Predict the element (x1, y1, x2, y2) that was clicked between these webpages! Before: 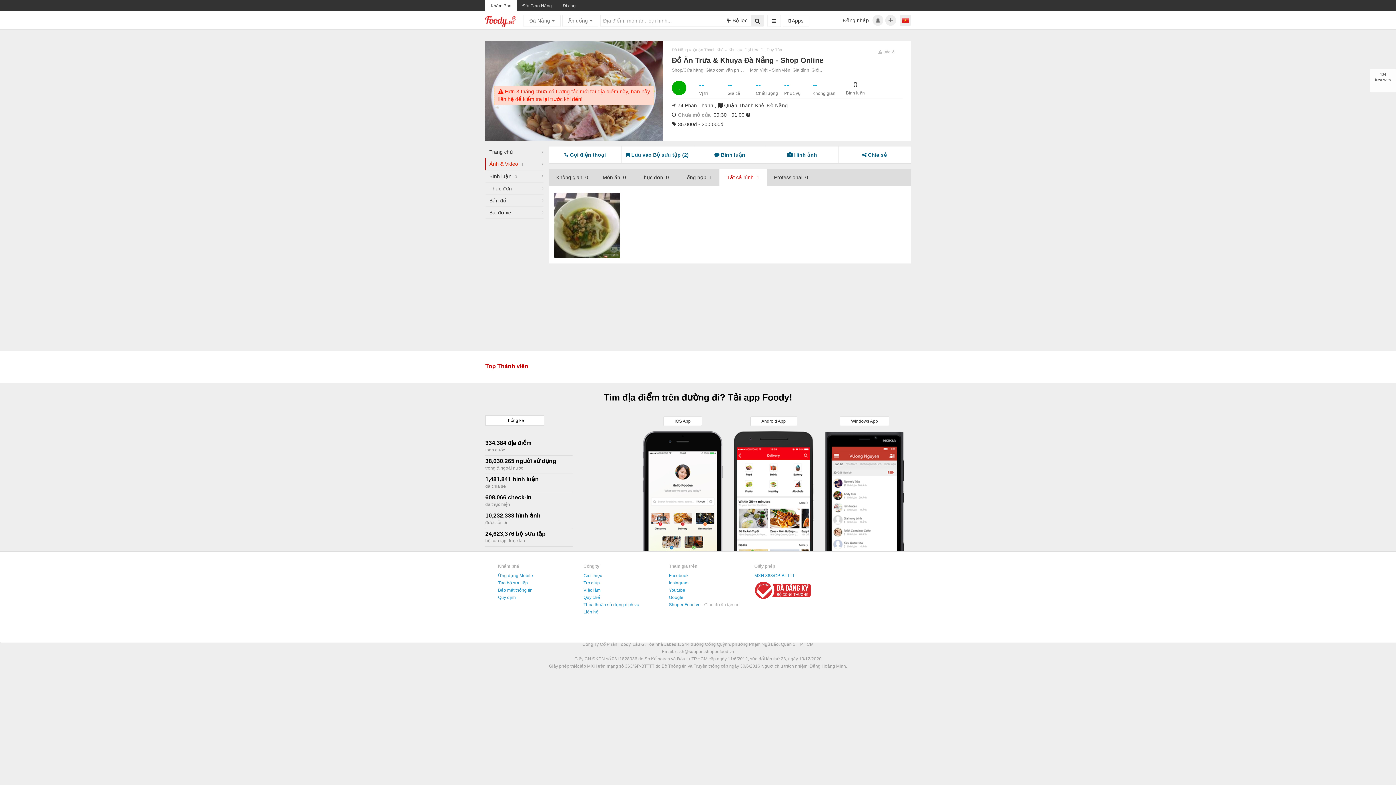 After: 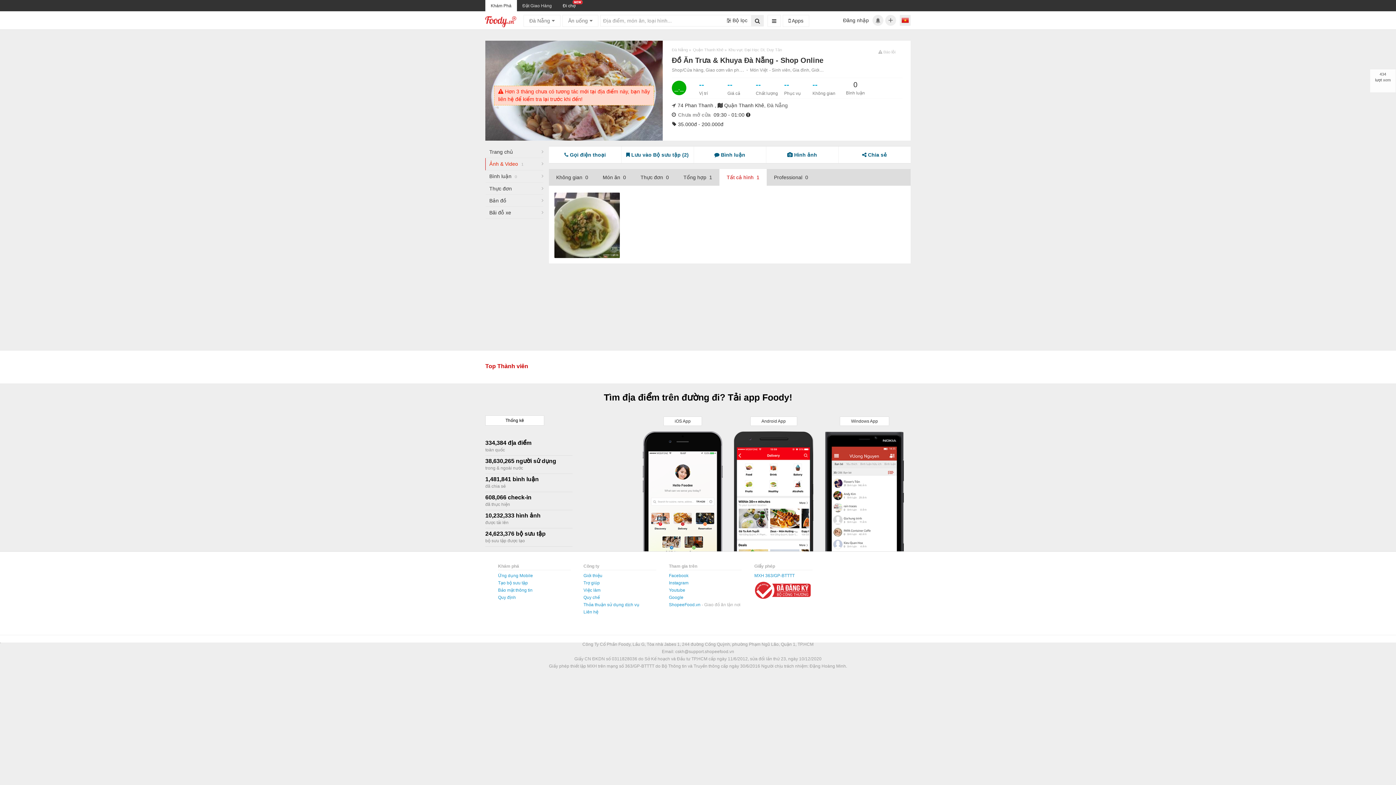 Action: bbox: (557, 0, 581, 11) label: Đi chợ